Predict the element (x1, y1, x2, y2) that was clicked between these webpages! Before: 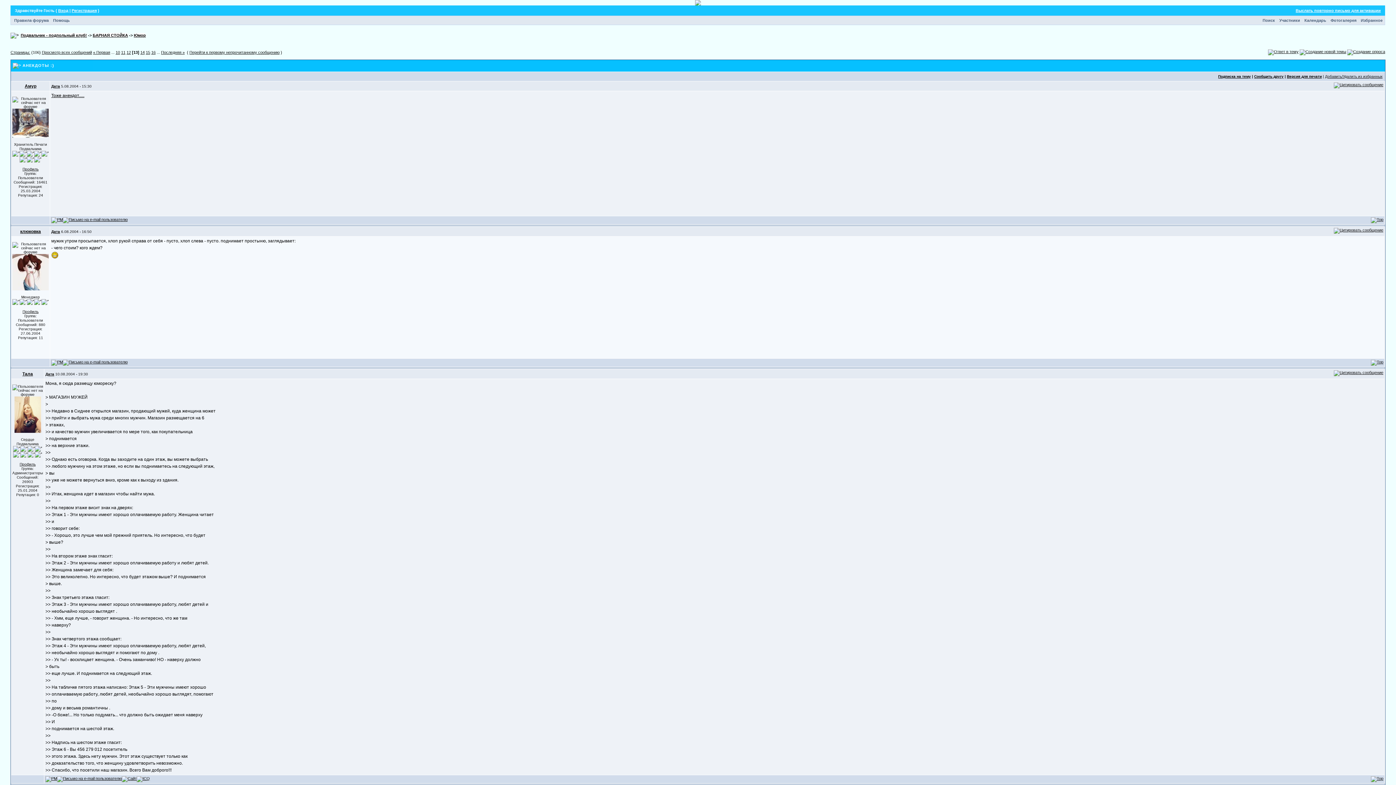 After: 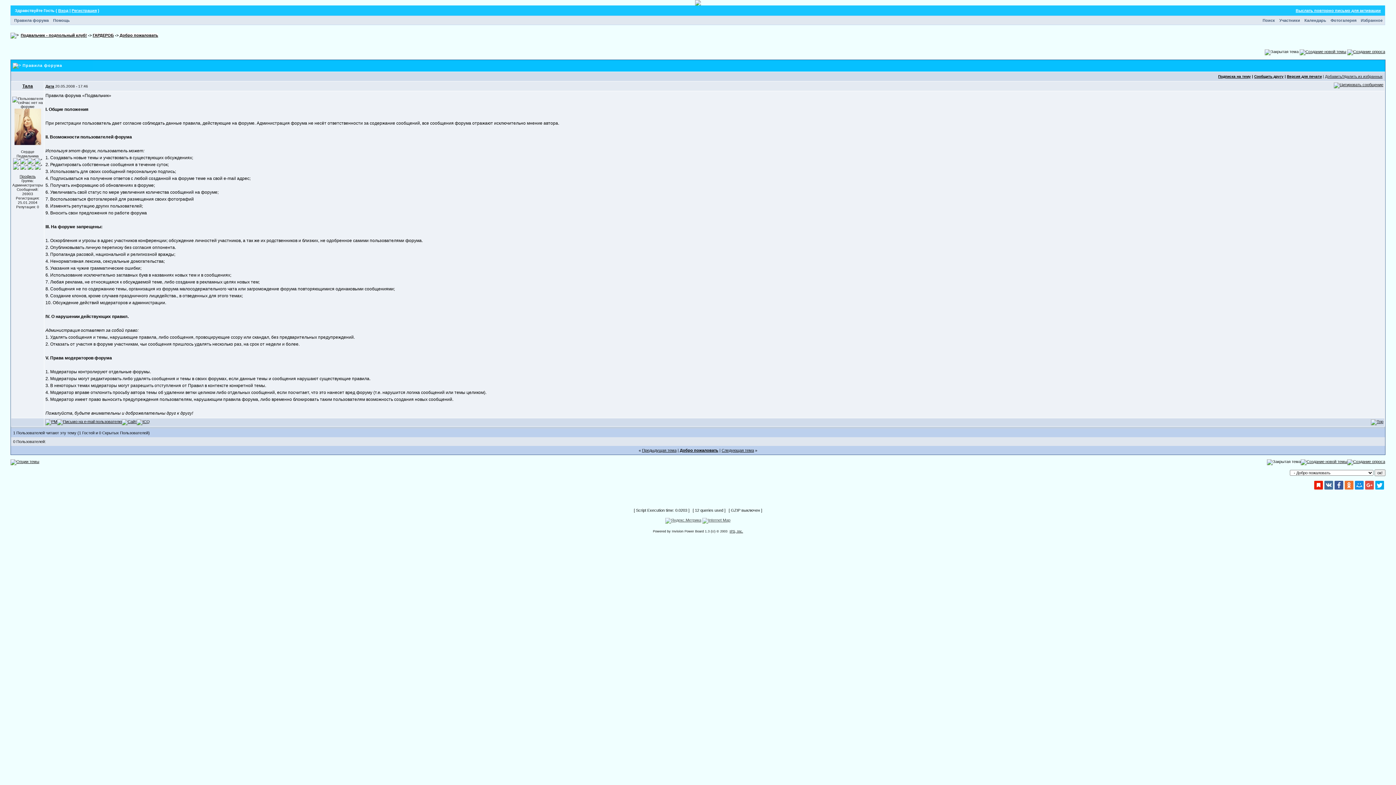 Action: bbox: (14, 18, 48, 22) label: Правила форума